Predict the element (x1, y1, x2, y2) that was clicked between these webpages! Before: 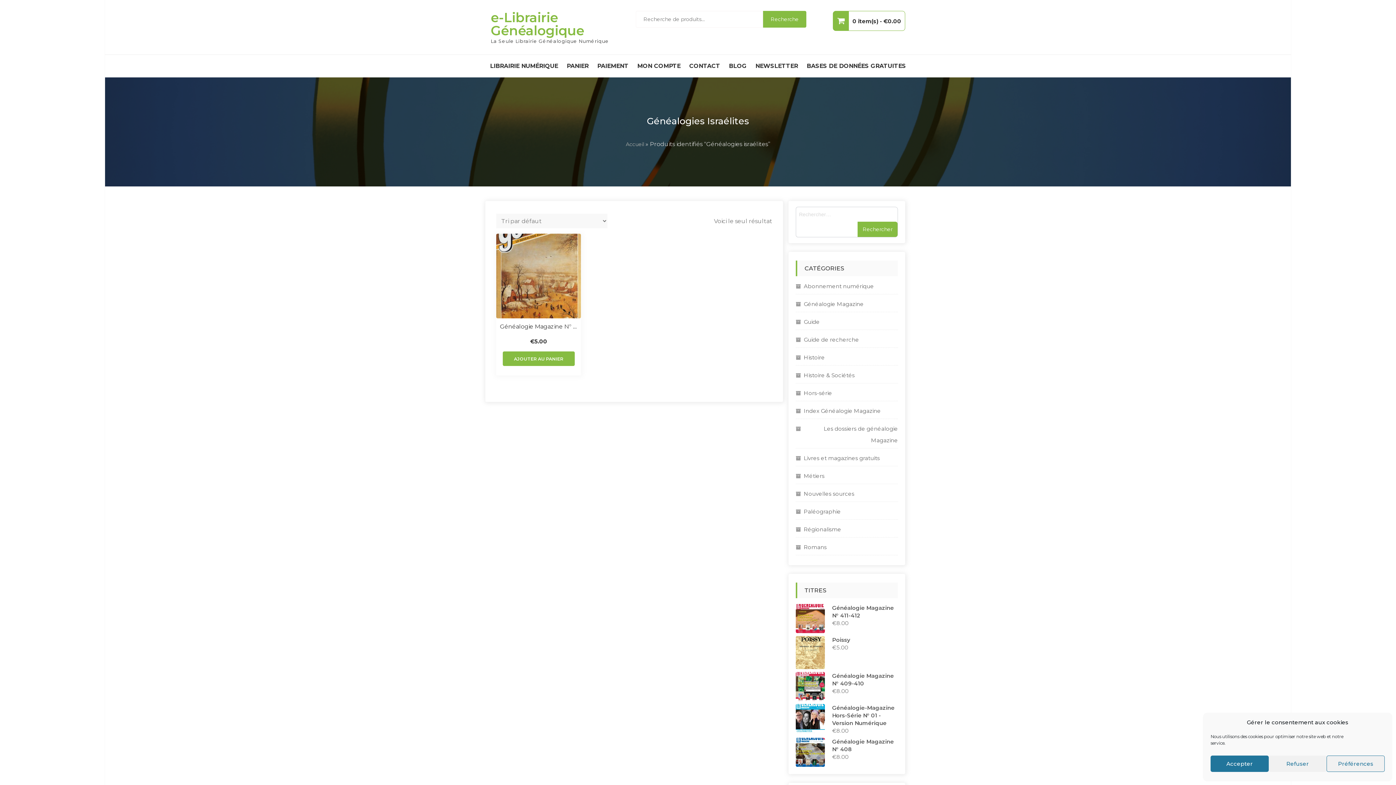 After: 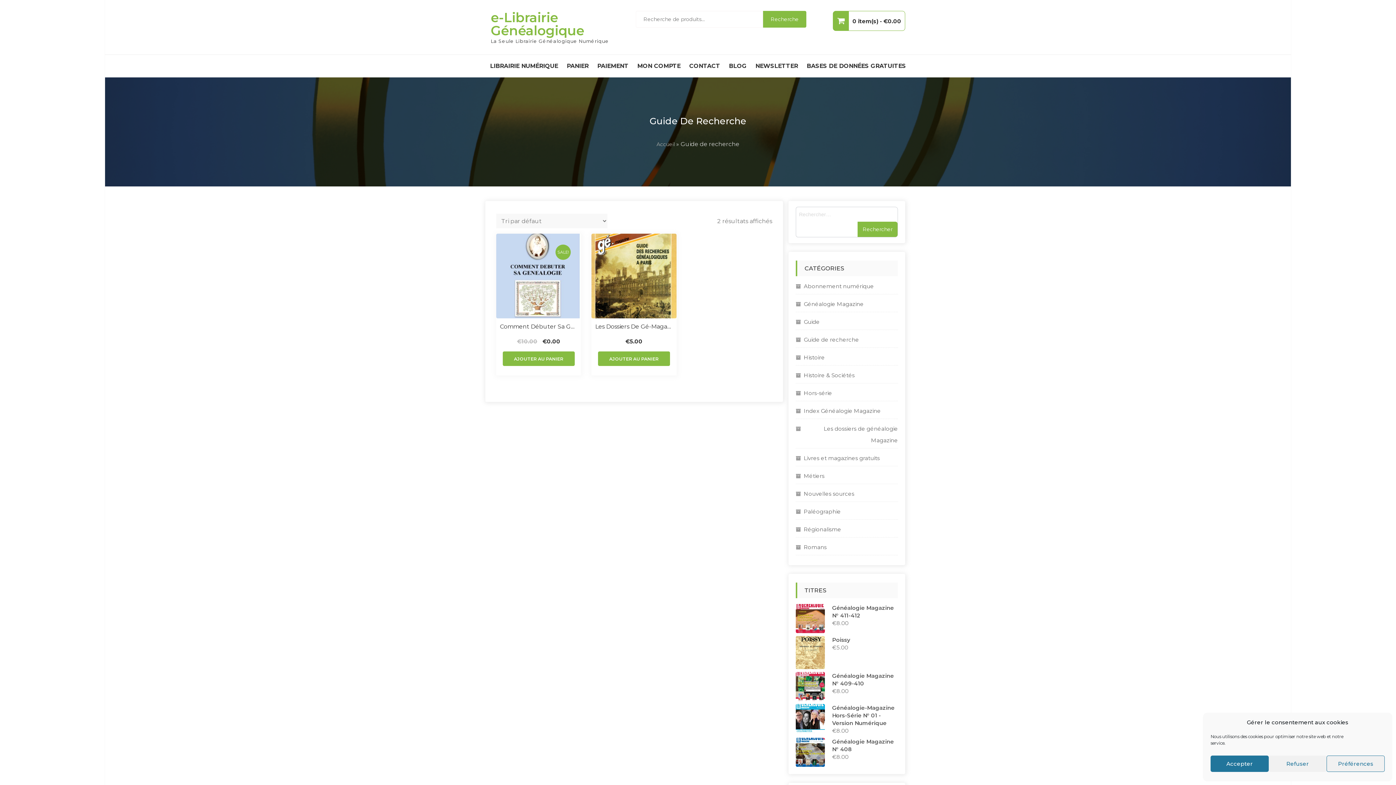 Action: bbox: (796, 334, 859, 345) label: Guide de recherche